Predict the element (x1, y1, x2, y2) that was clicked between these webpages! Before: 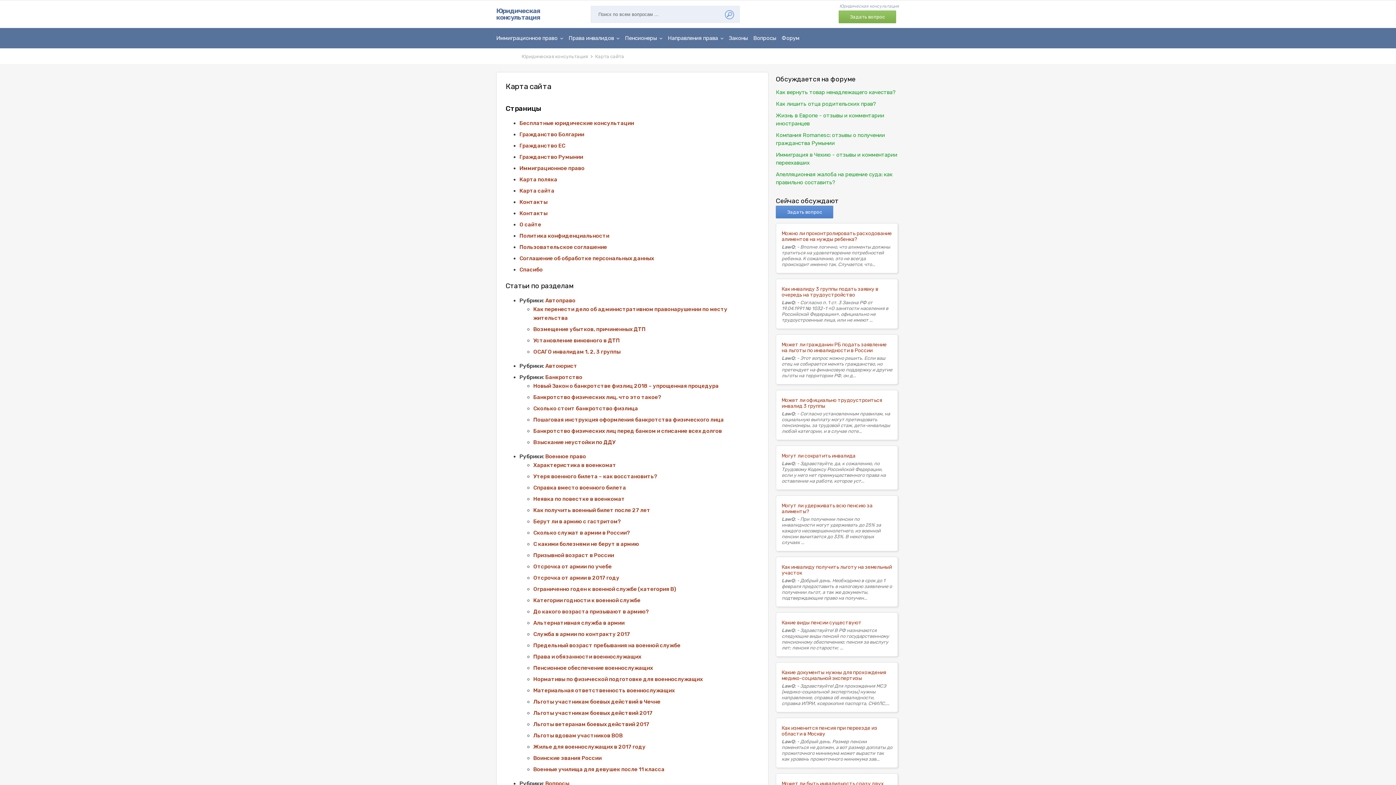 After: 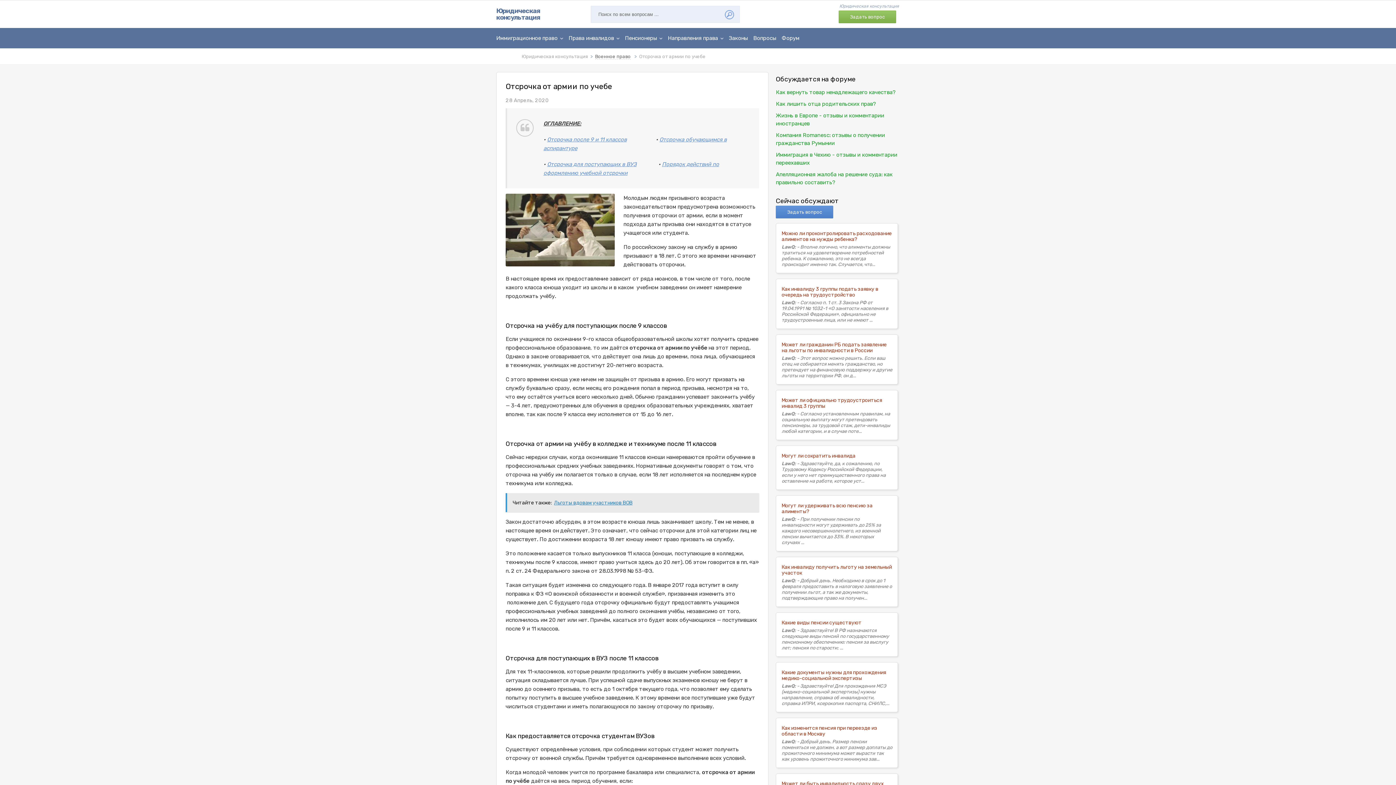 Action: label: Отсрочка от армии по учебе bbox: (533, 563, 612, 570)